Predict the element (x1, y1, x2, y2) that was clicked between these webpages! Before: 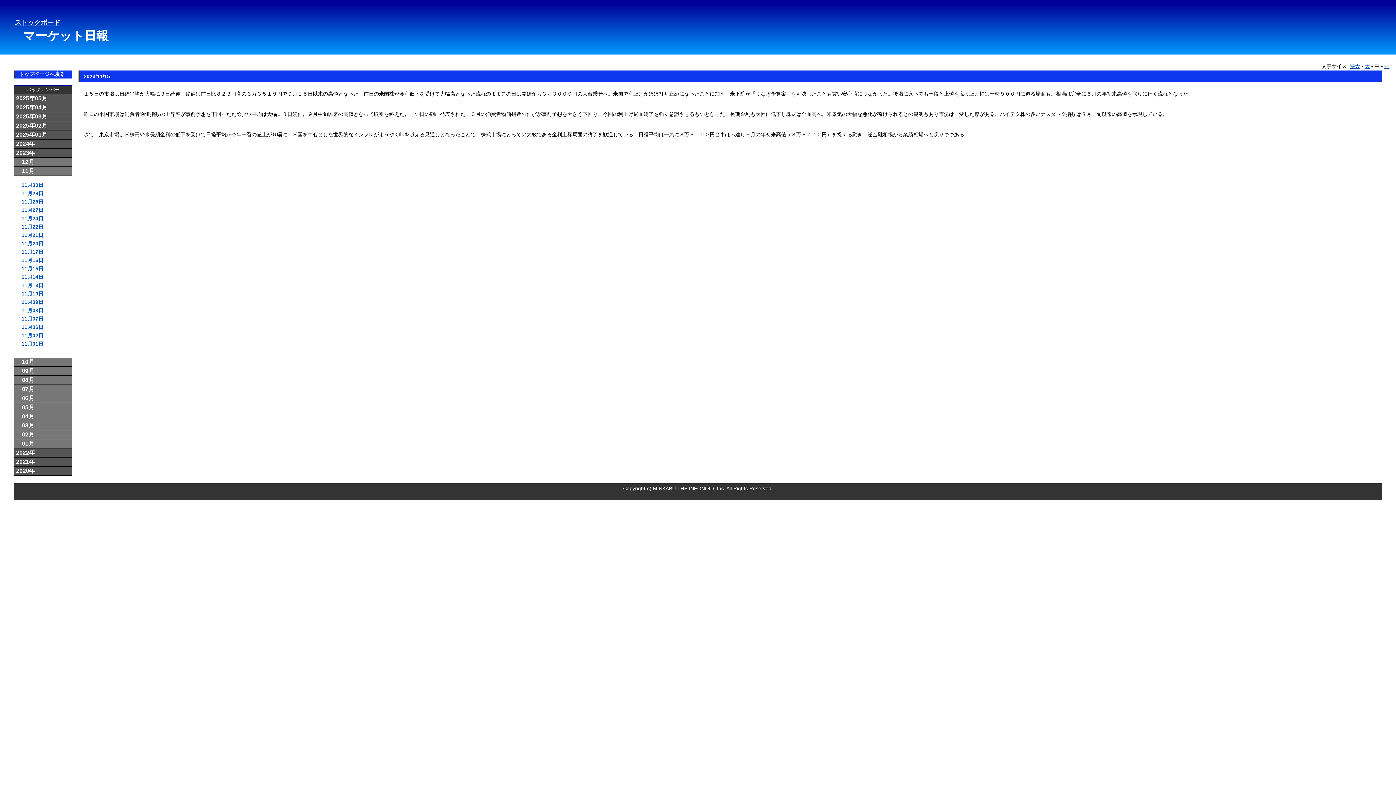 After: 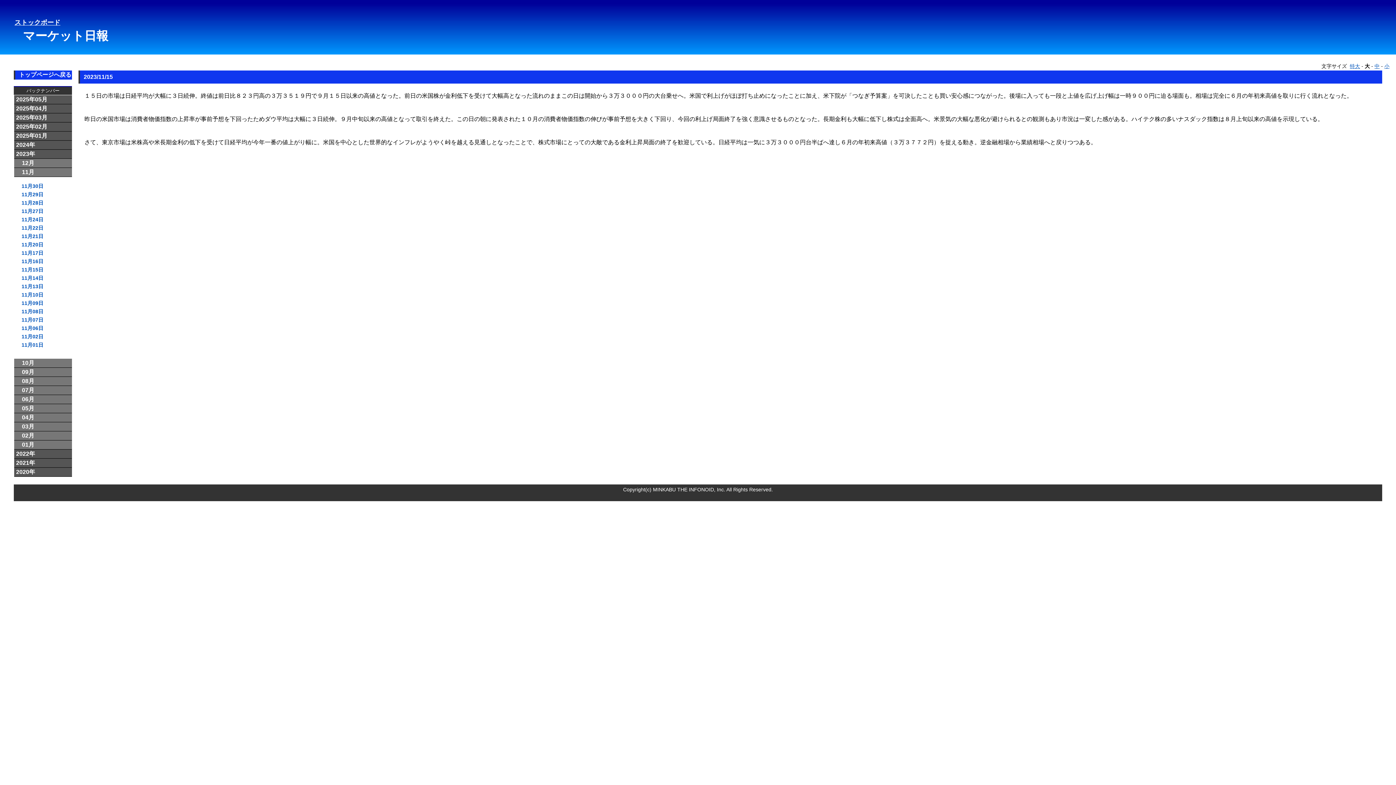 Action: label: 大 bbox: (1365, 63, 1370, 69)